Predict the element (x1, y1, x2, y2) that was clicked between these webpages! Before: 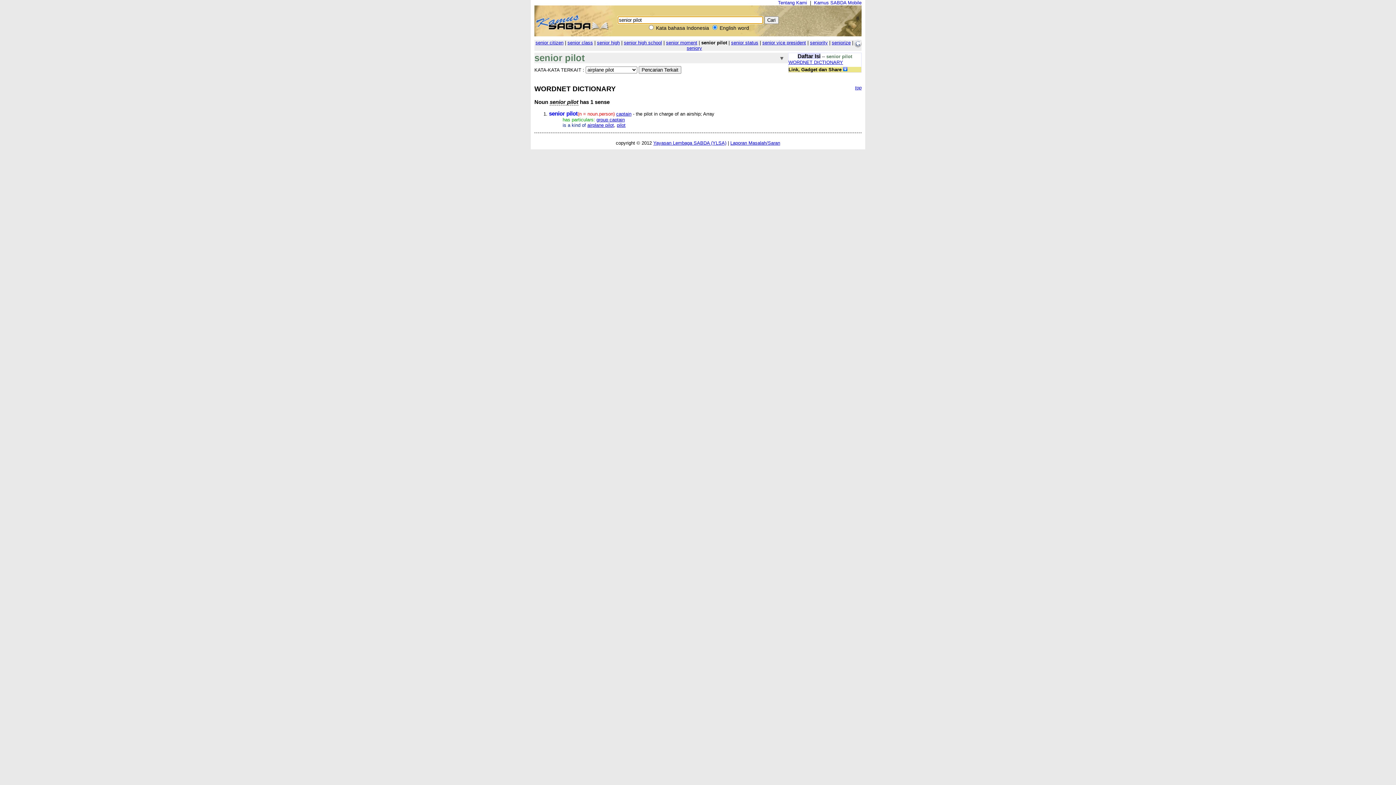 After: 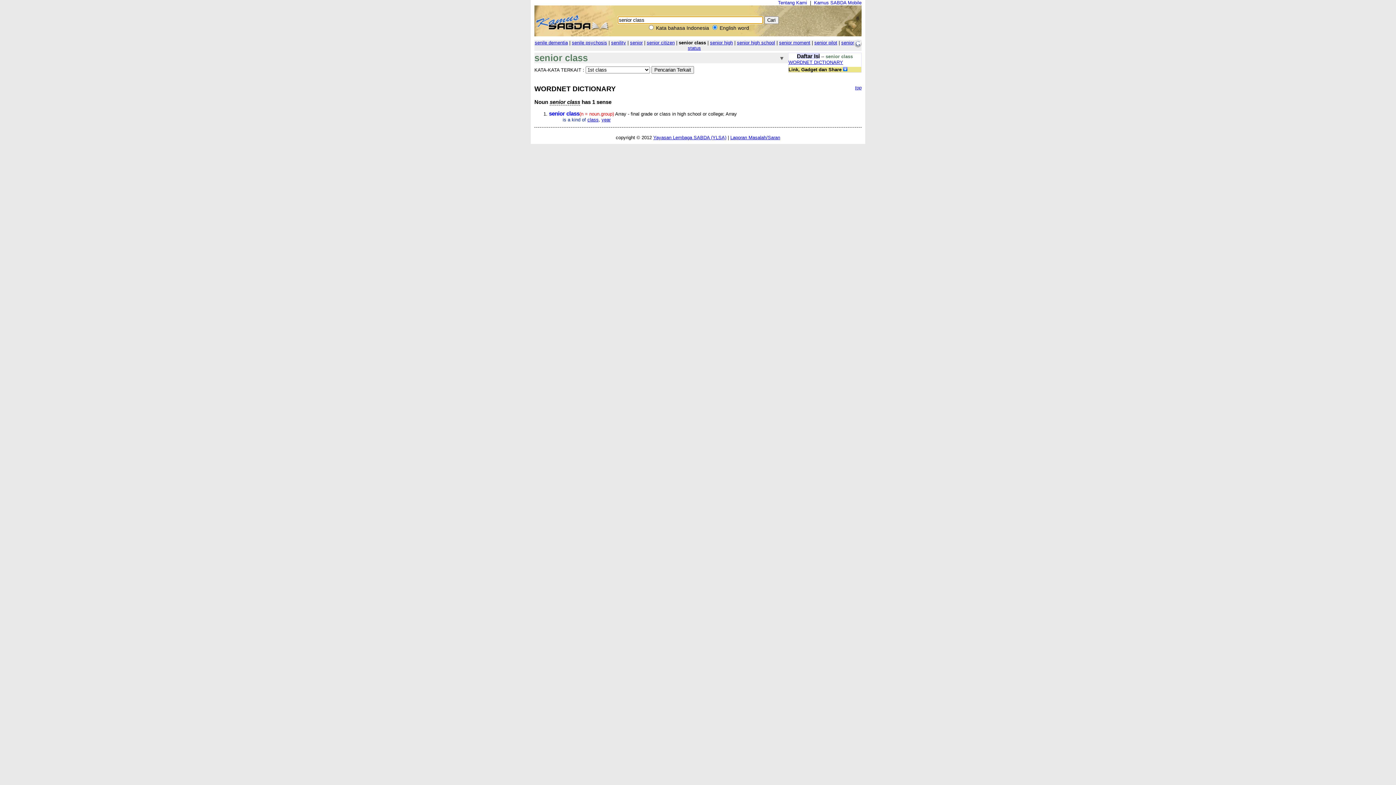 Action: label: senior class bbox: (567, 40, 593, 45)